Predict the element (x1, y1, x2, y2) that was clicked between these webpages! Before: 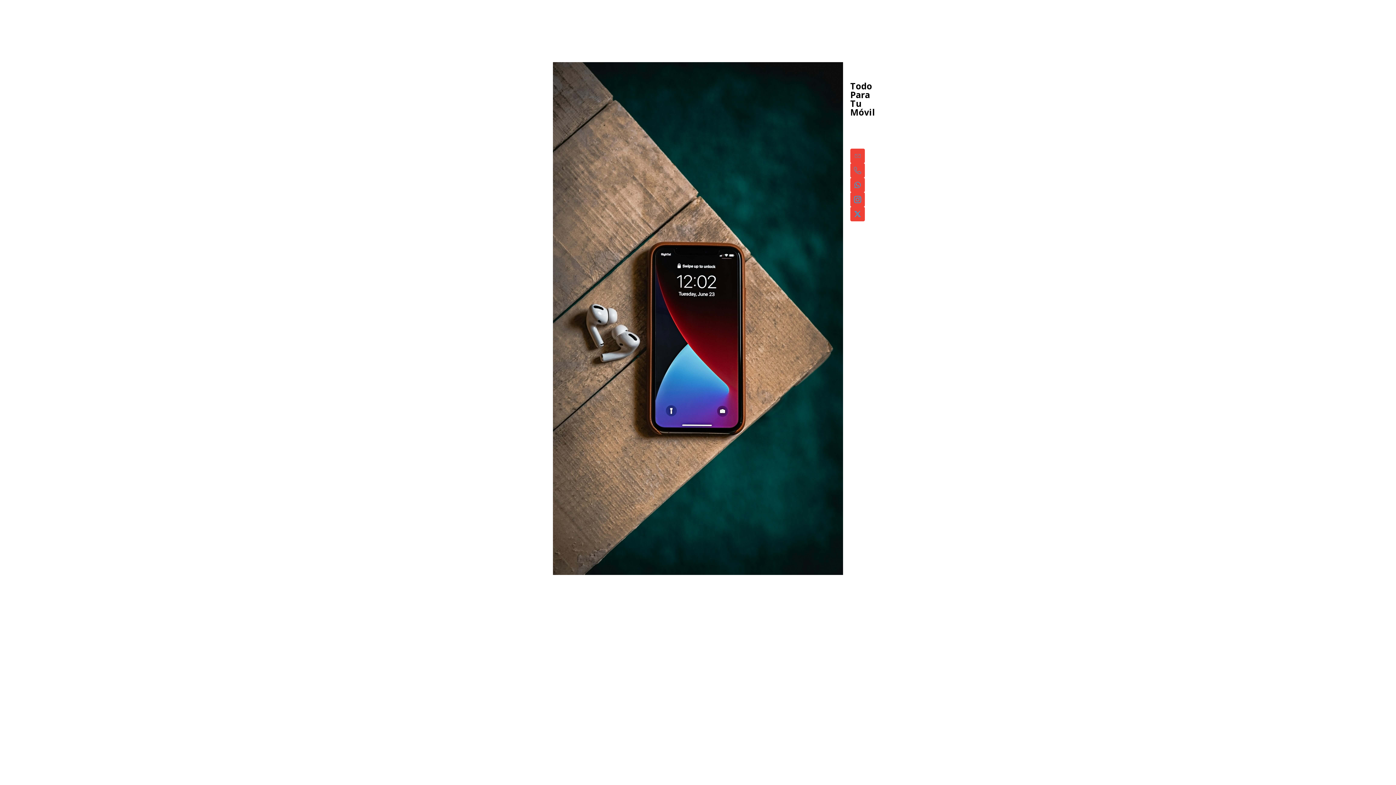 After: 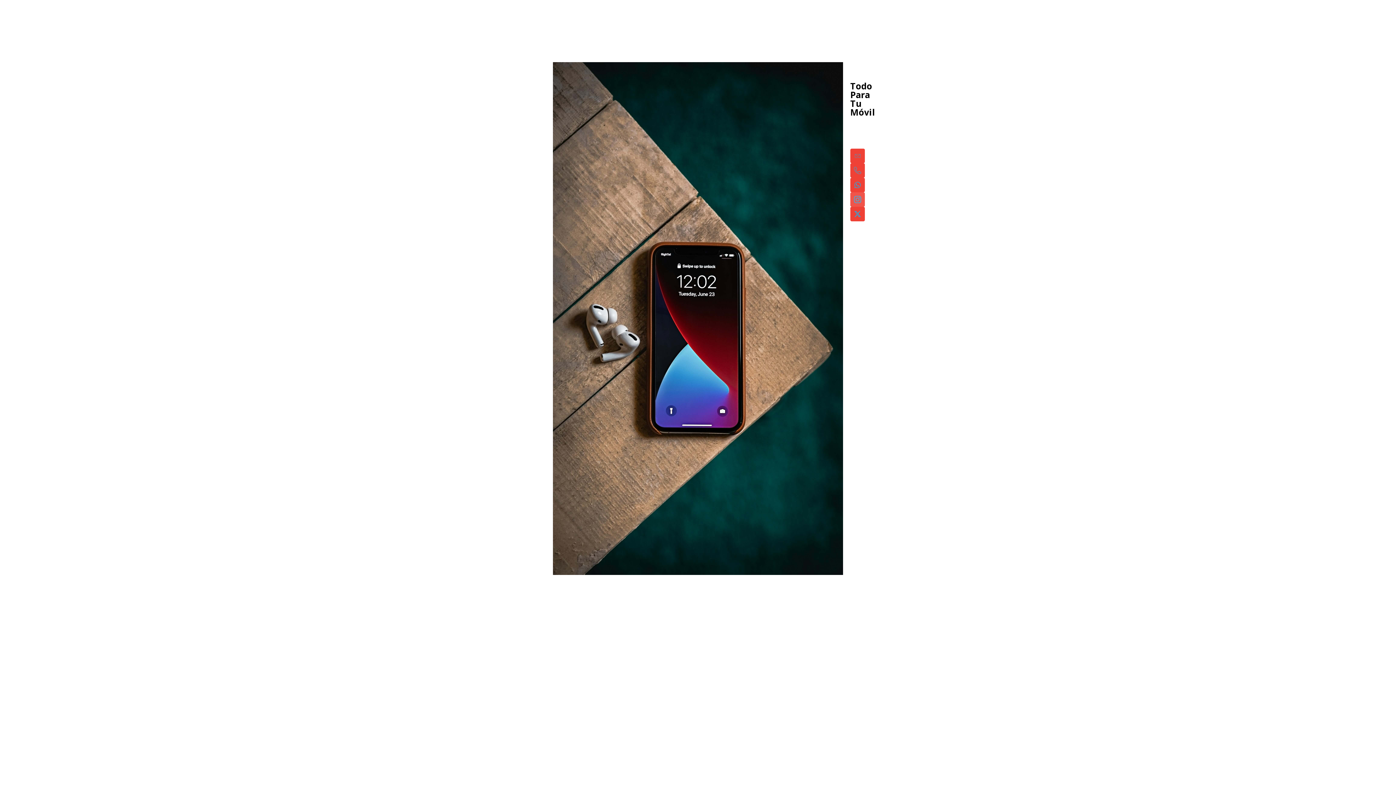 Action: label: Stsbi Sbi bbox: (850, 192, 865, 206)